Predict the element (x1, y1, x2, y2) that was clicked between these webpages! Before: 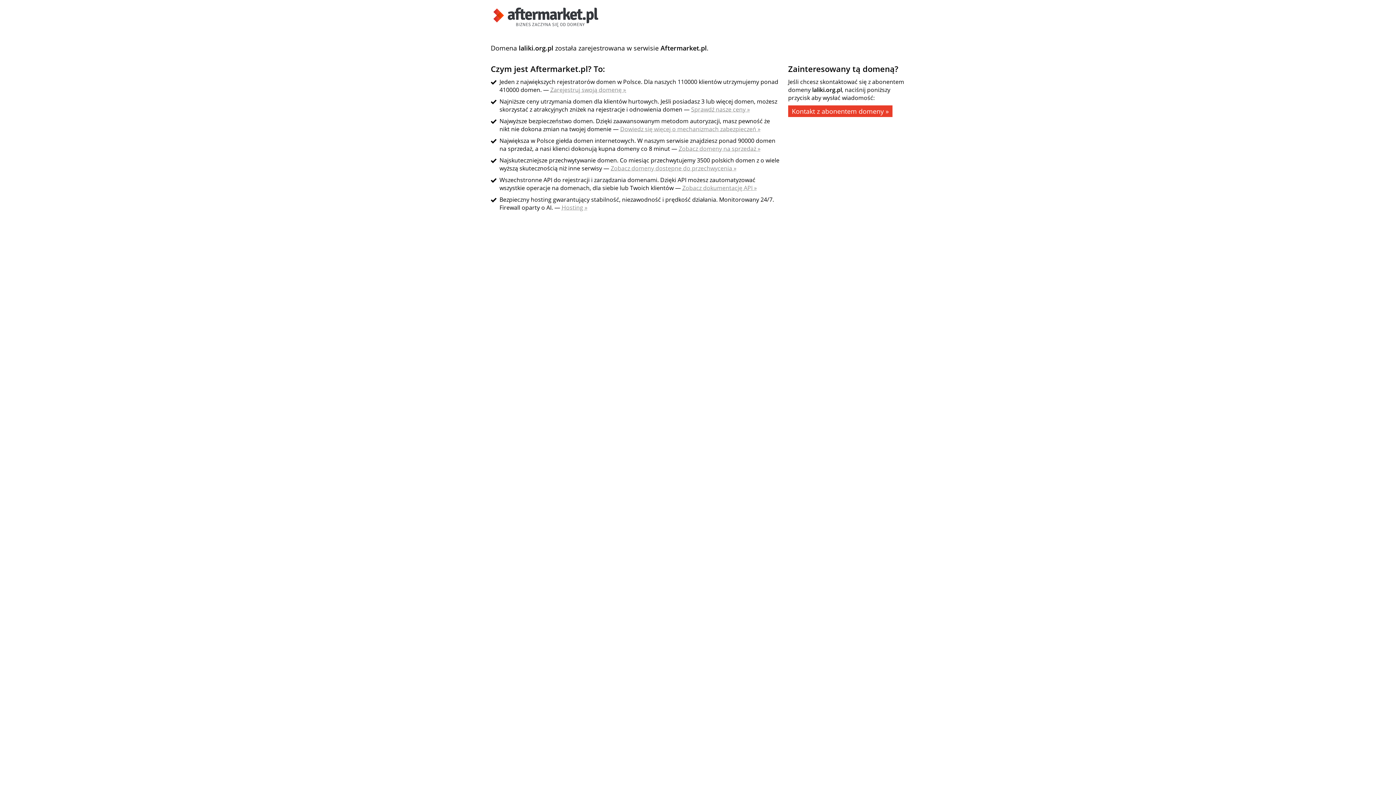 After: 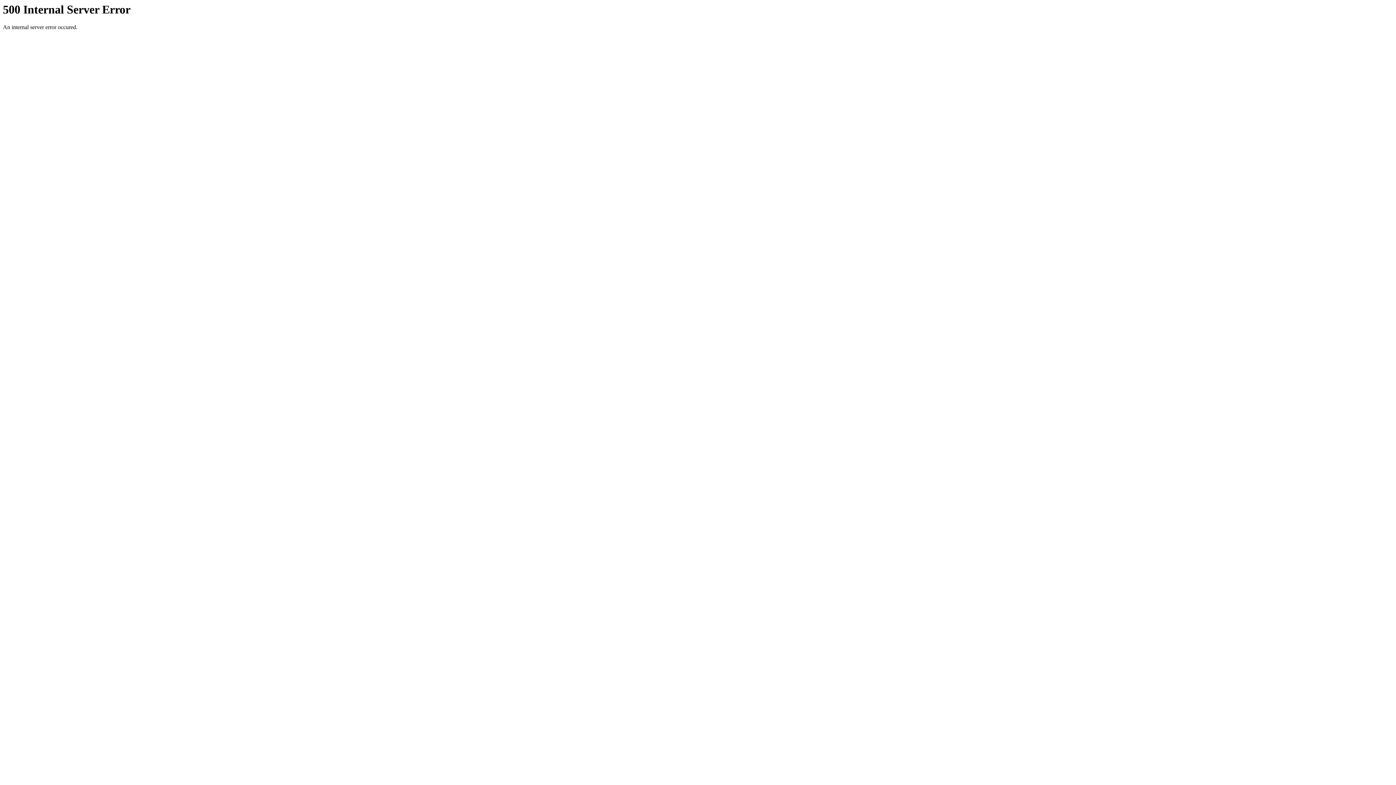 Action: bbox: (550, 85, 626, 93) label: Zarejestruj swoją domenę »